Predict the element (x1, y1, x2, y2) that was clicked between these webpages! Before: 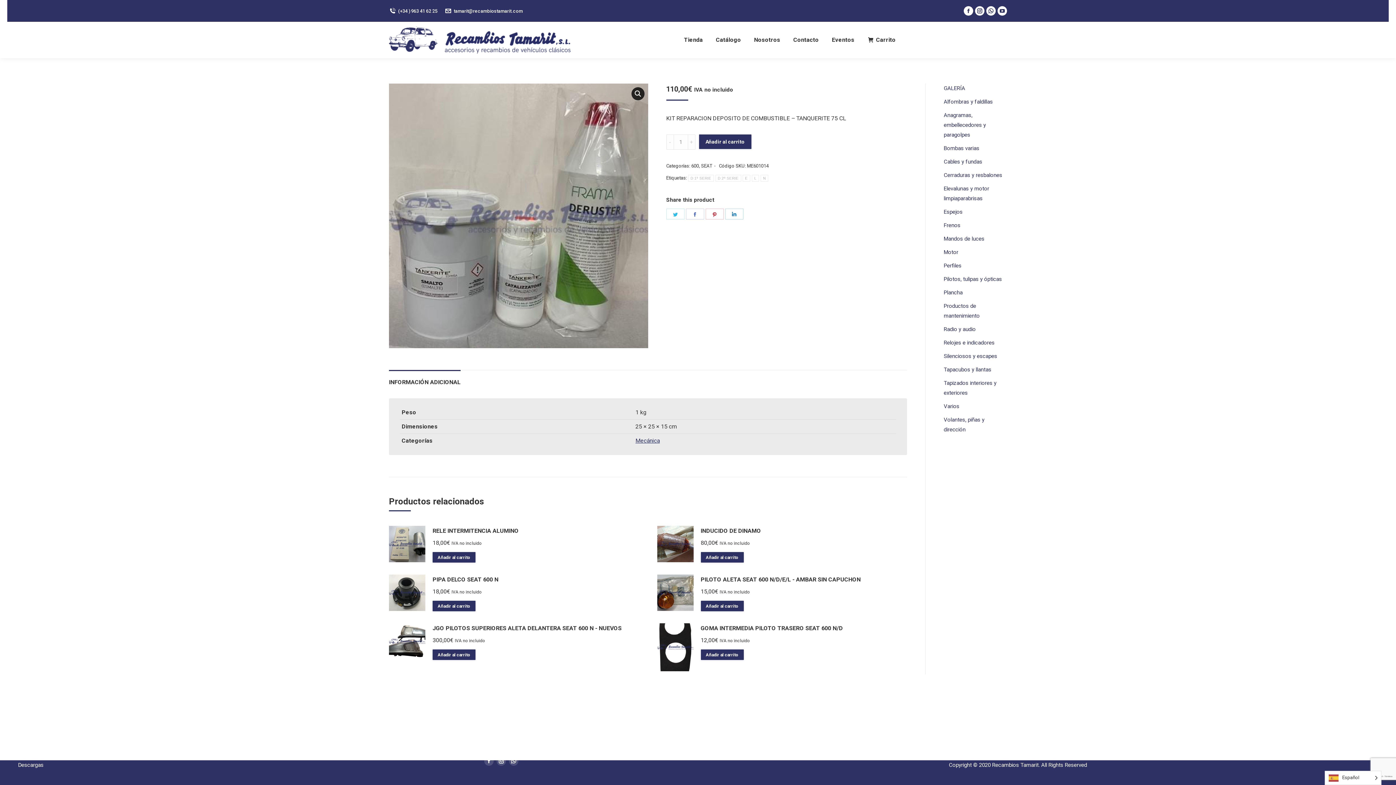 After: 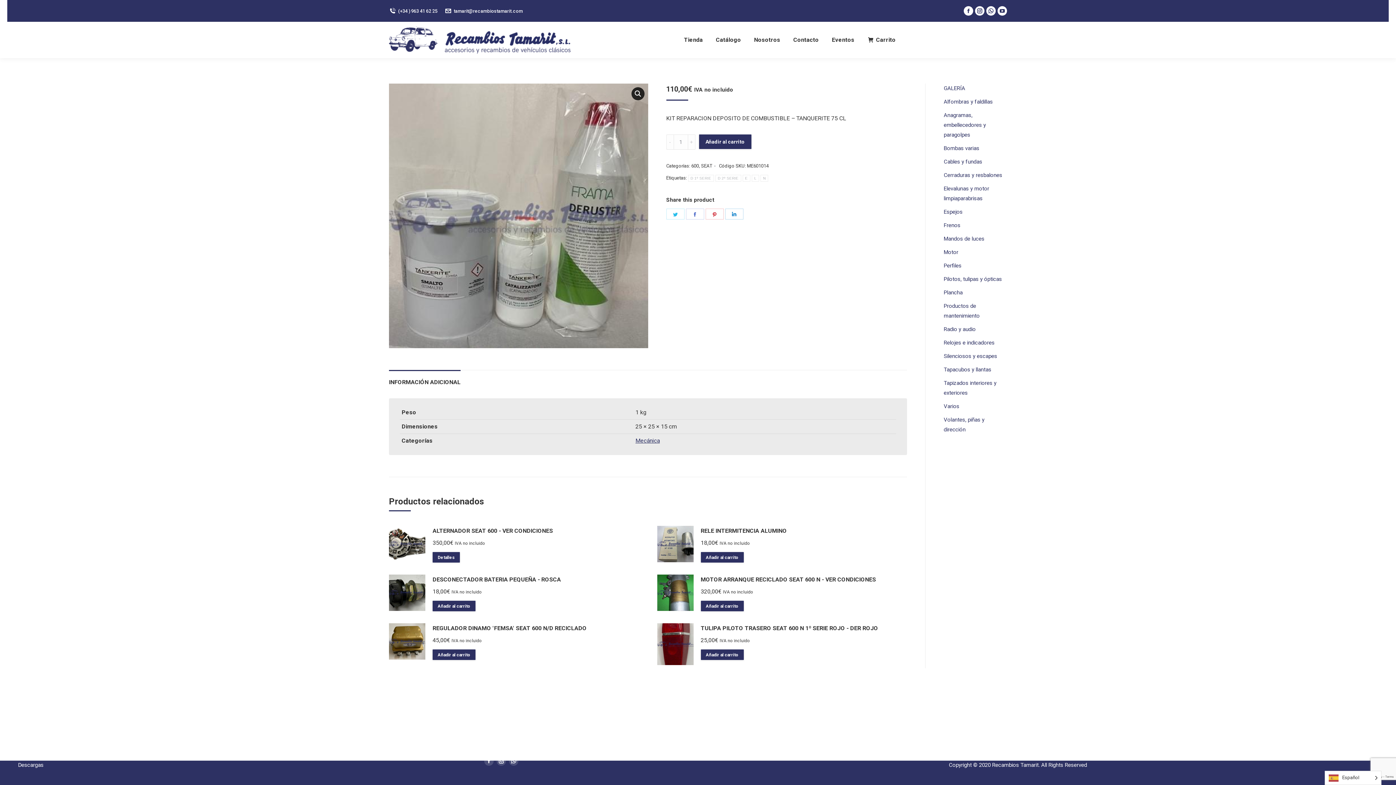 Action: bbox: (699, 134, 751, 149) label: Añadir al carrito